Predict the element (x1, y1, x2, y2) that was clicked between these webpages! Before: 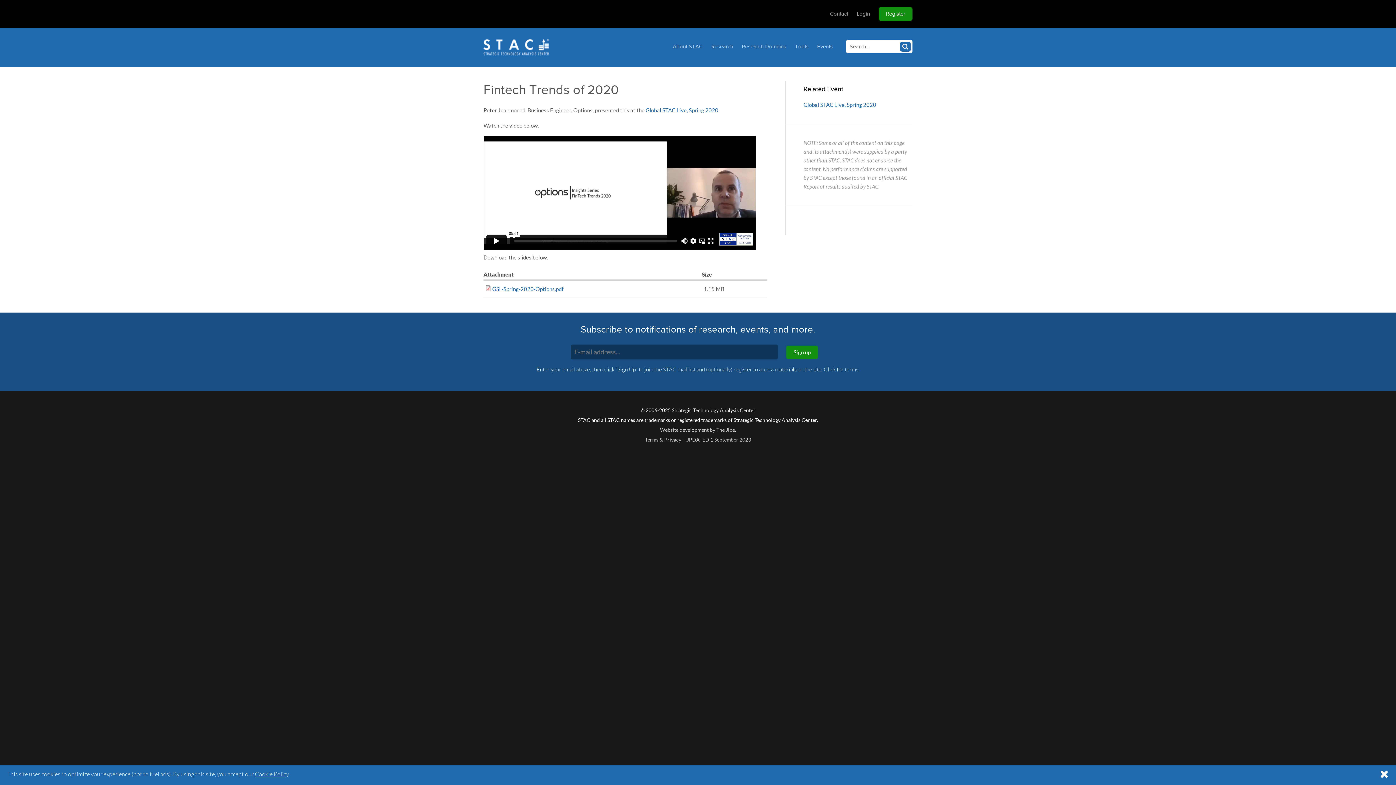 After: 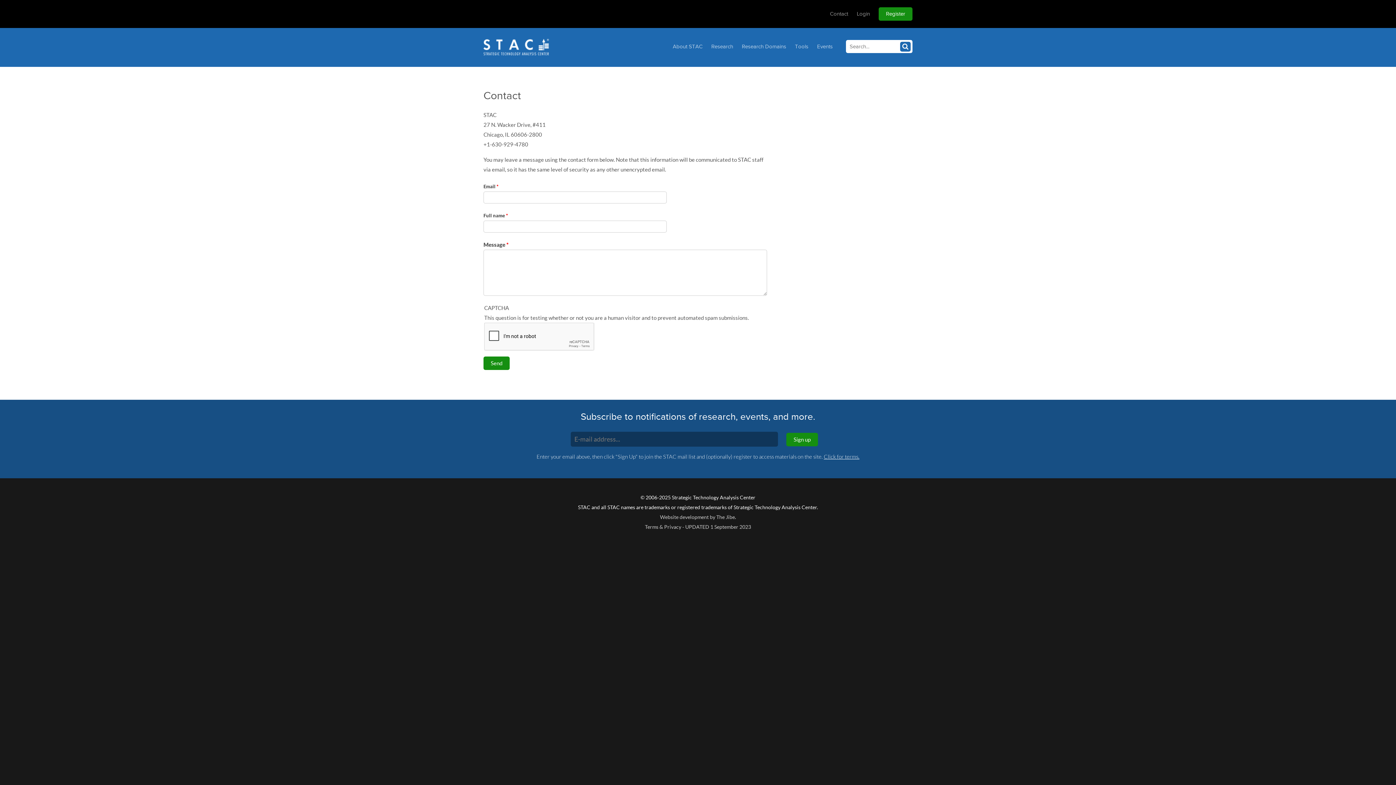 Action: label: Contact bbox: (830, 10, 848, 16)